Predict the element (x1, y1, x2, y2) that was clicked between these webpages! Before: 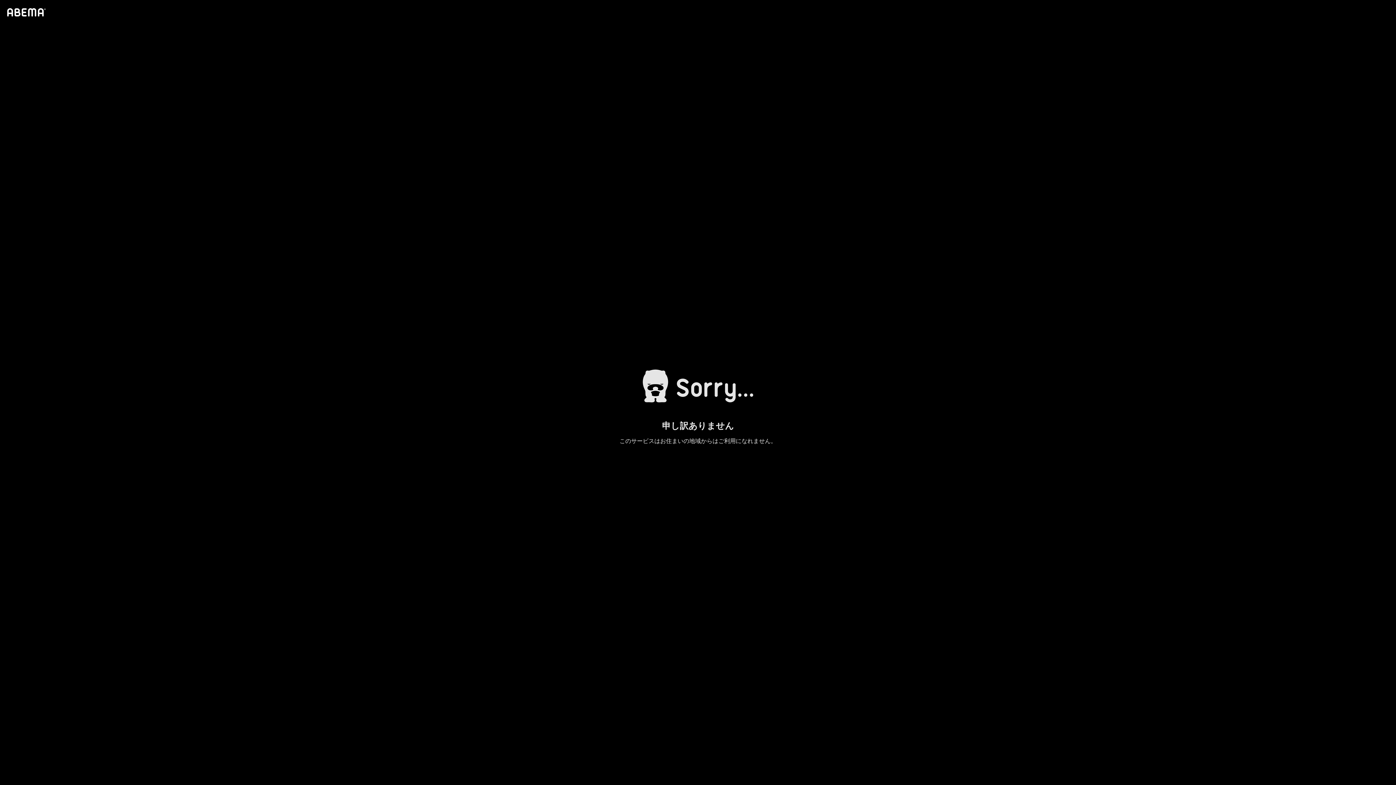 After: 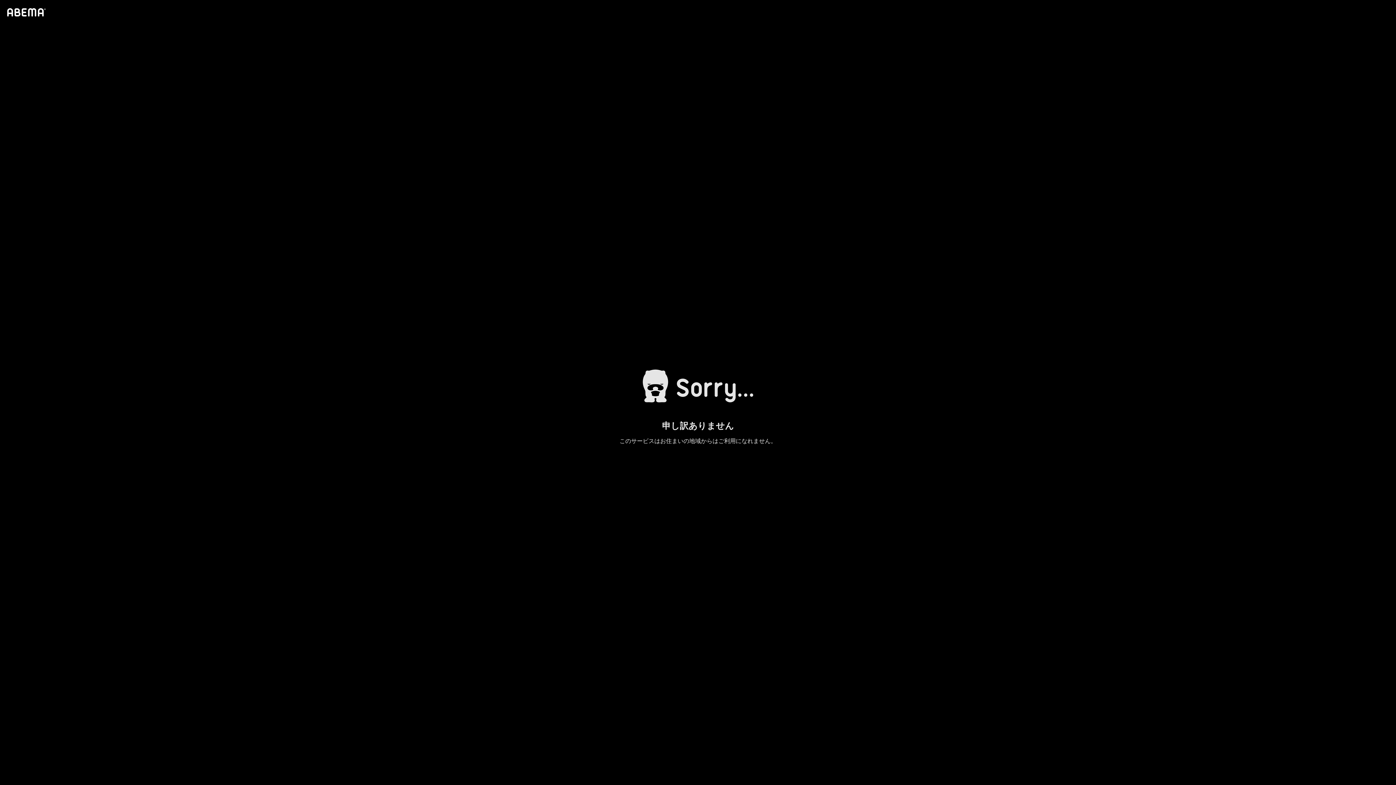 Action: bbox: (4, 1, 46, 23)